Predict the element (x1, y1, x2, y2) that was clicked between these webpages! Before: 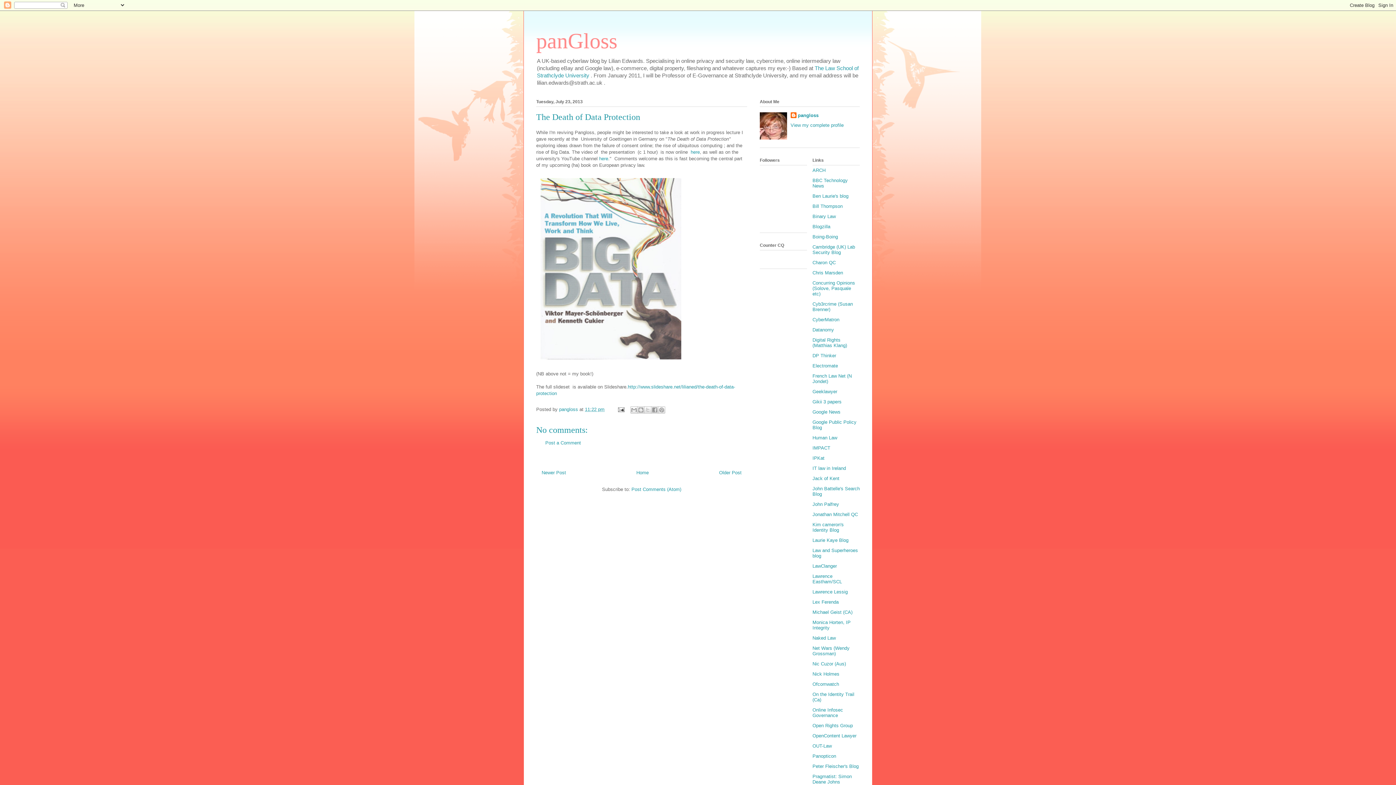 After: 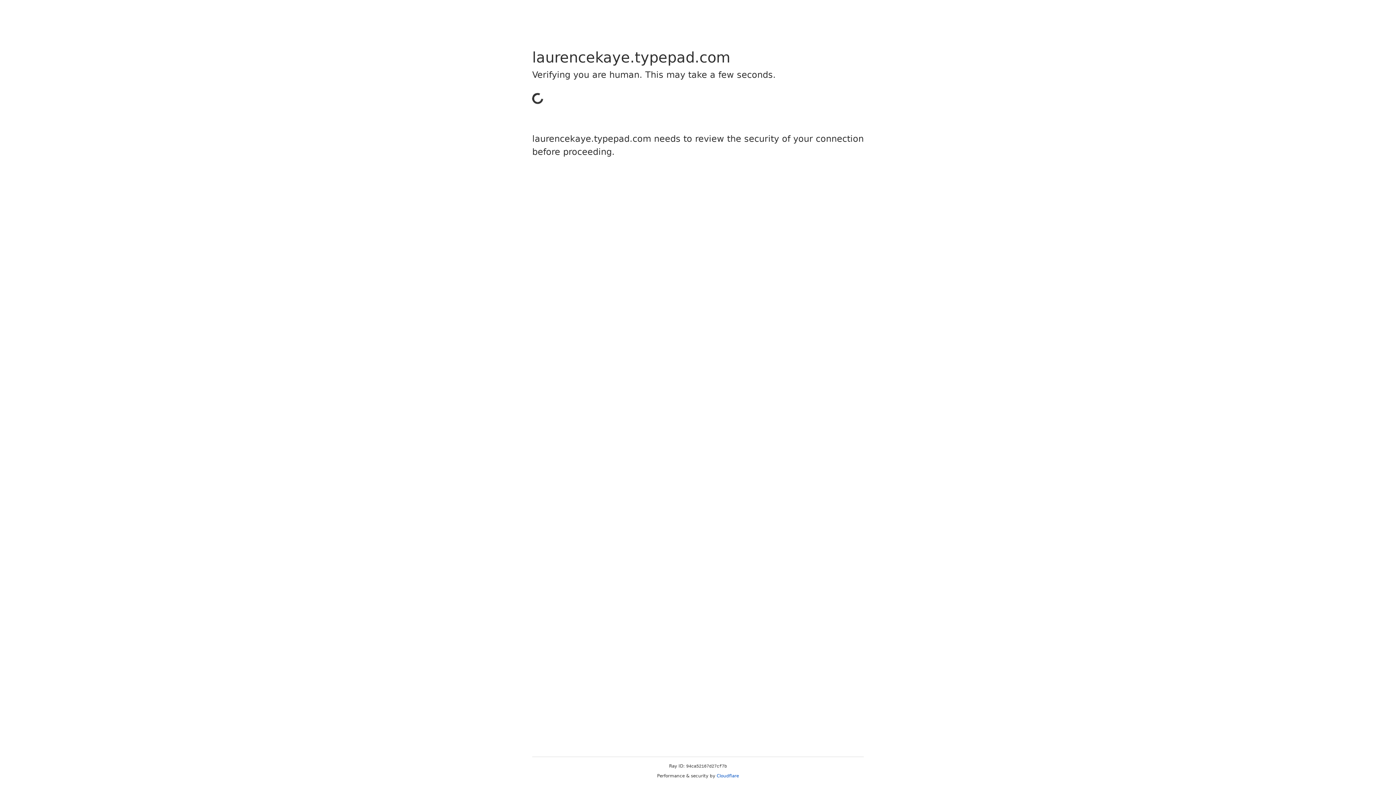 Action: bbox: (812, 537, 848, 543) label: Laurie Kaye Blog